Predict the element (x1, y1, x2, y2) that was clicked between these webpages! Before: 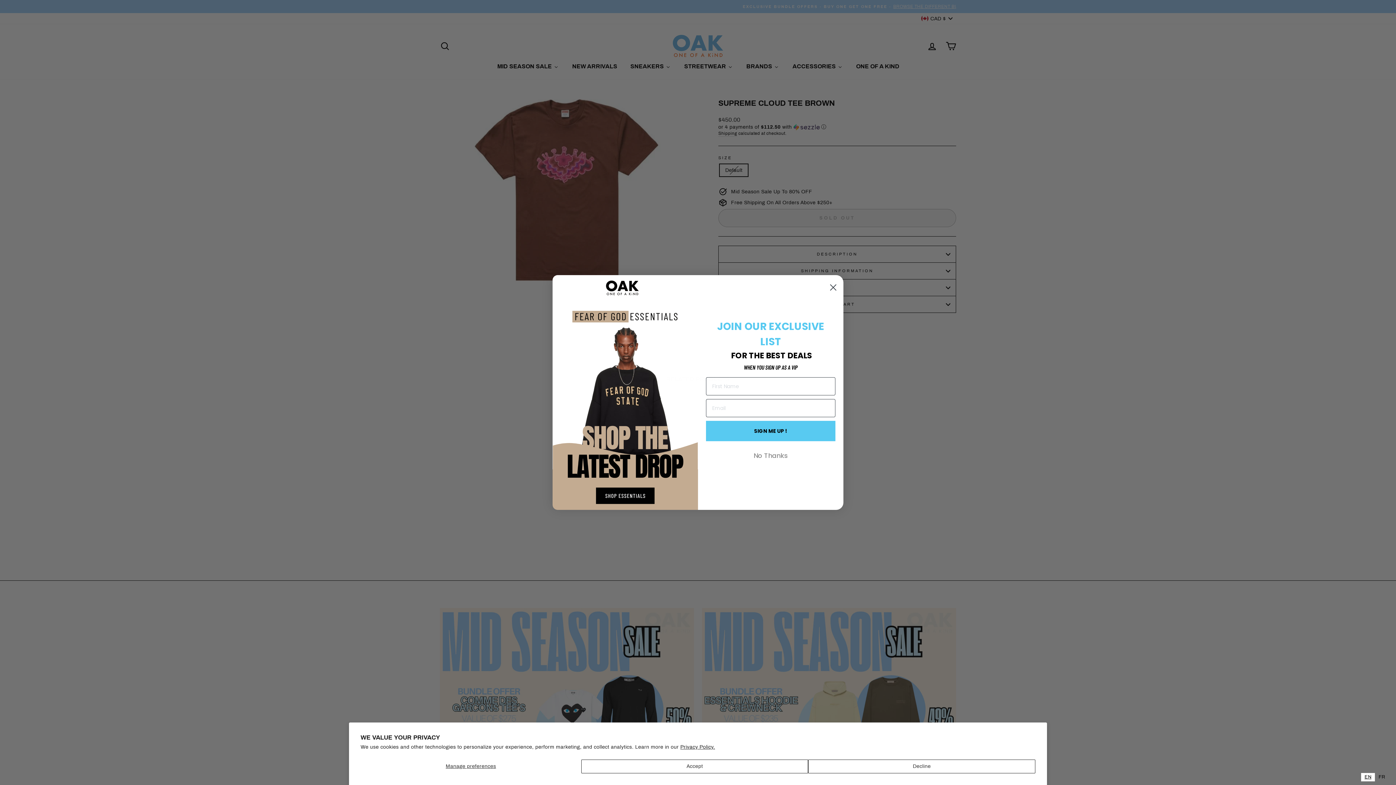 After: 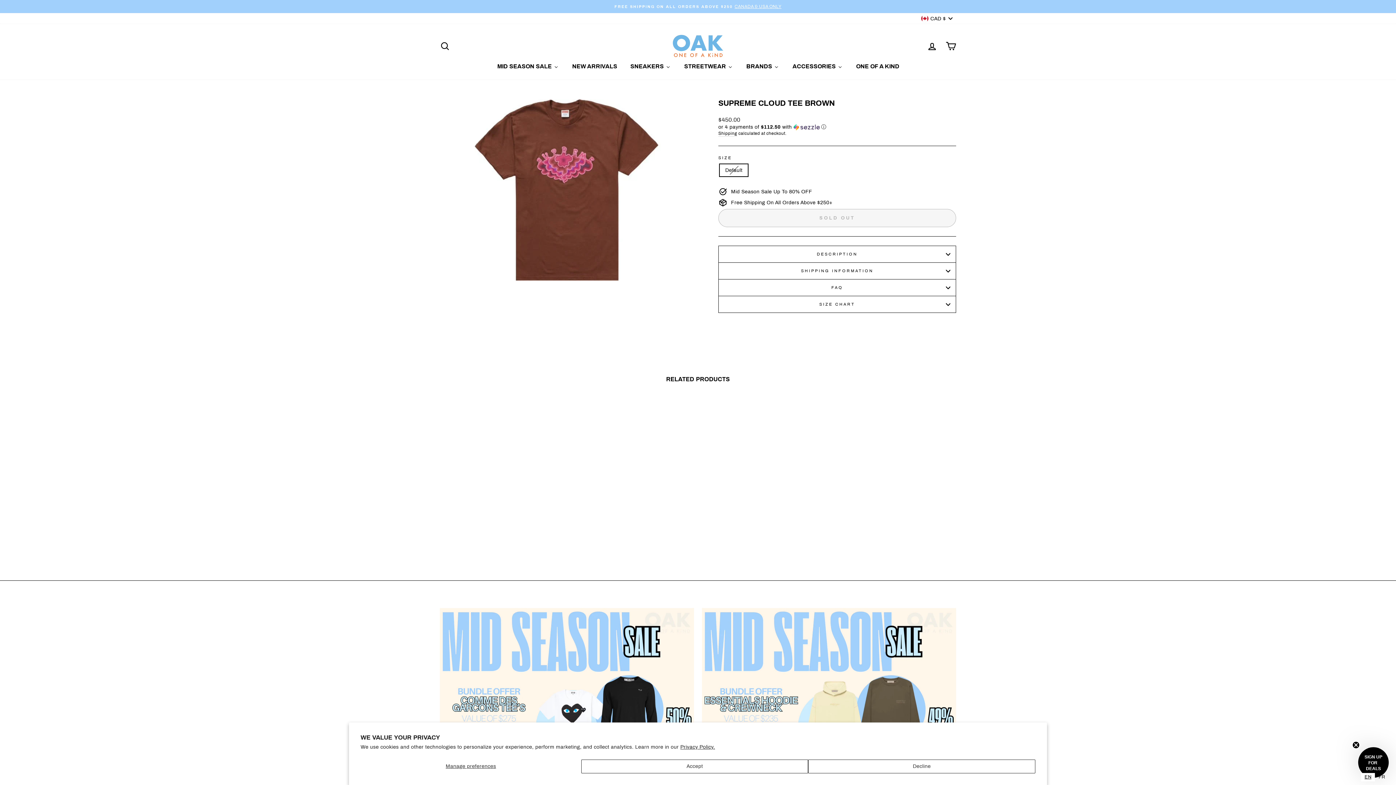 Action: bbox: (680, 744, 715, 750) label: Privacy Policy.